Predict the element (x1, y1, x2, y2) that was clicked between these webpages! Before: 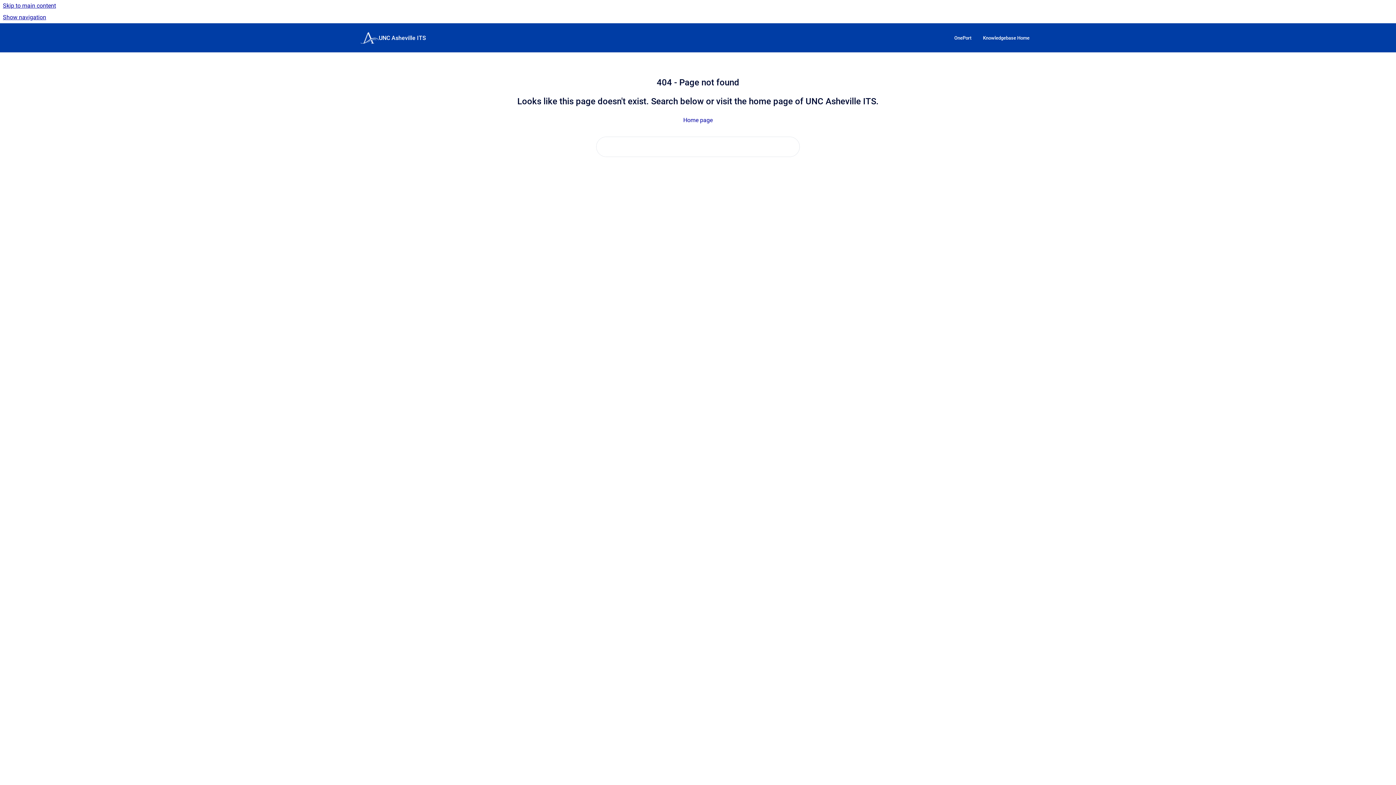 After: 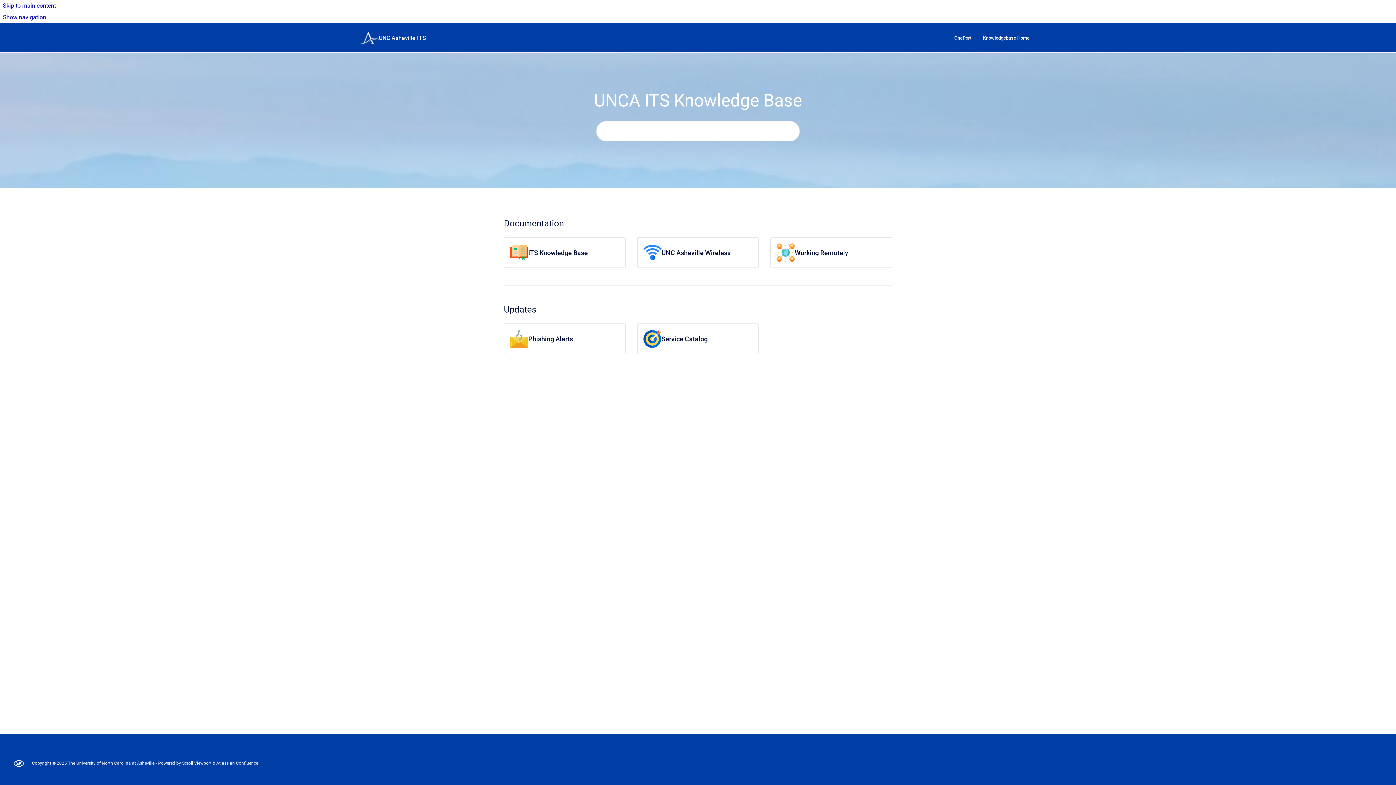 Action: label: Knowledgebase Home bbox: (977, 30, 1035, 45)